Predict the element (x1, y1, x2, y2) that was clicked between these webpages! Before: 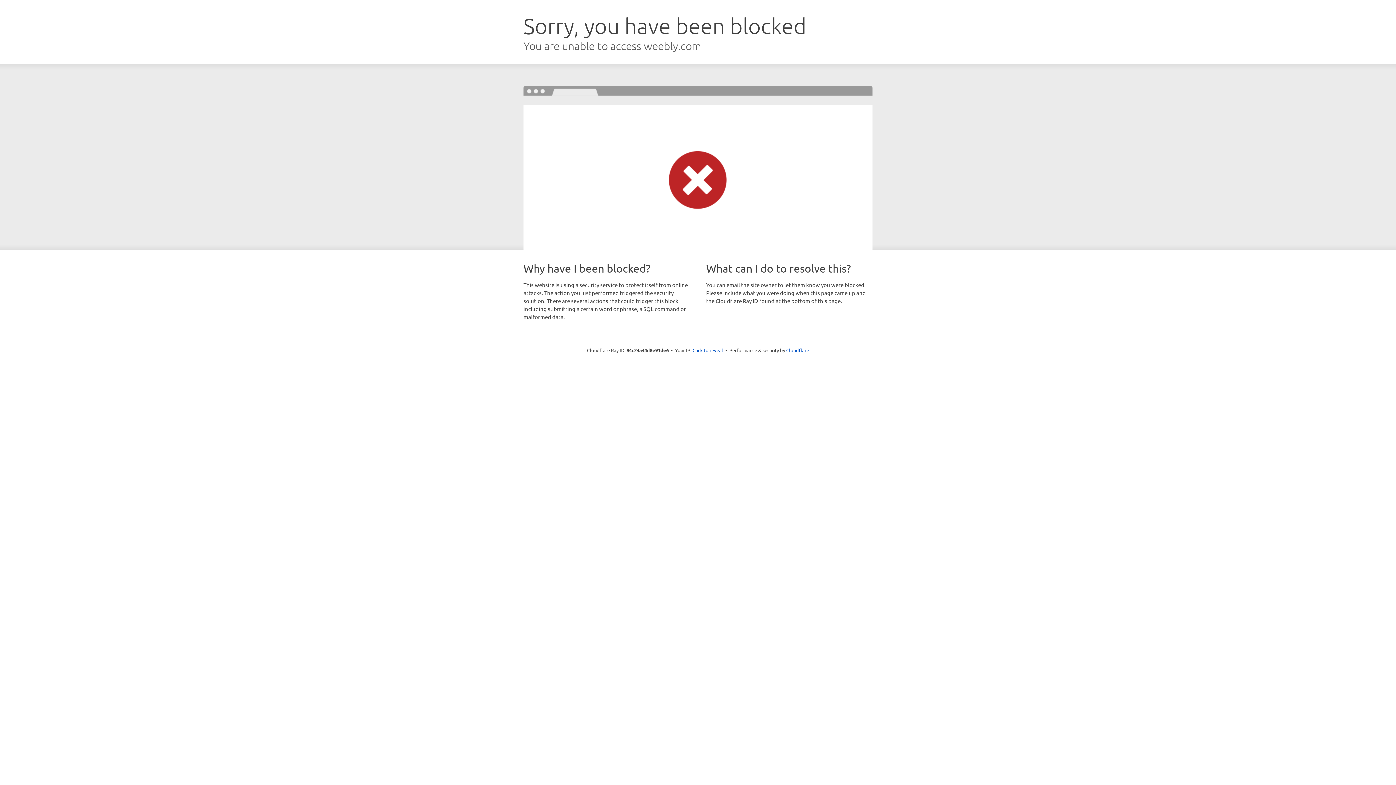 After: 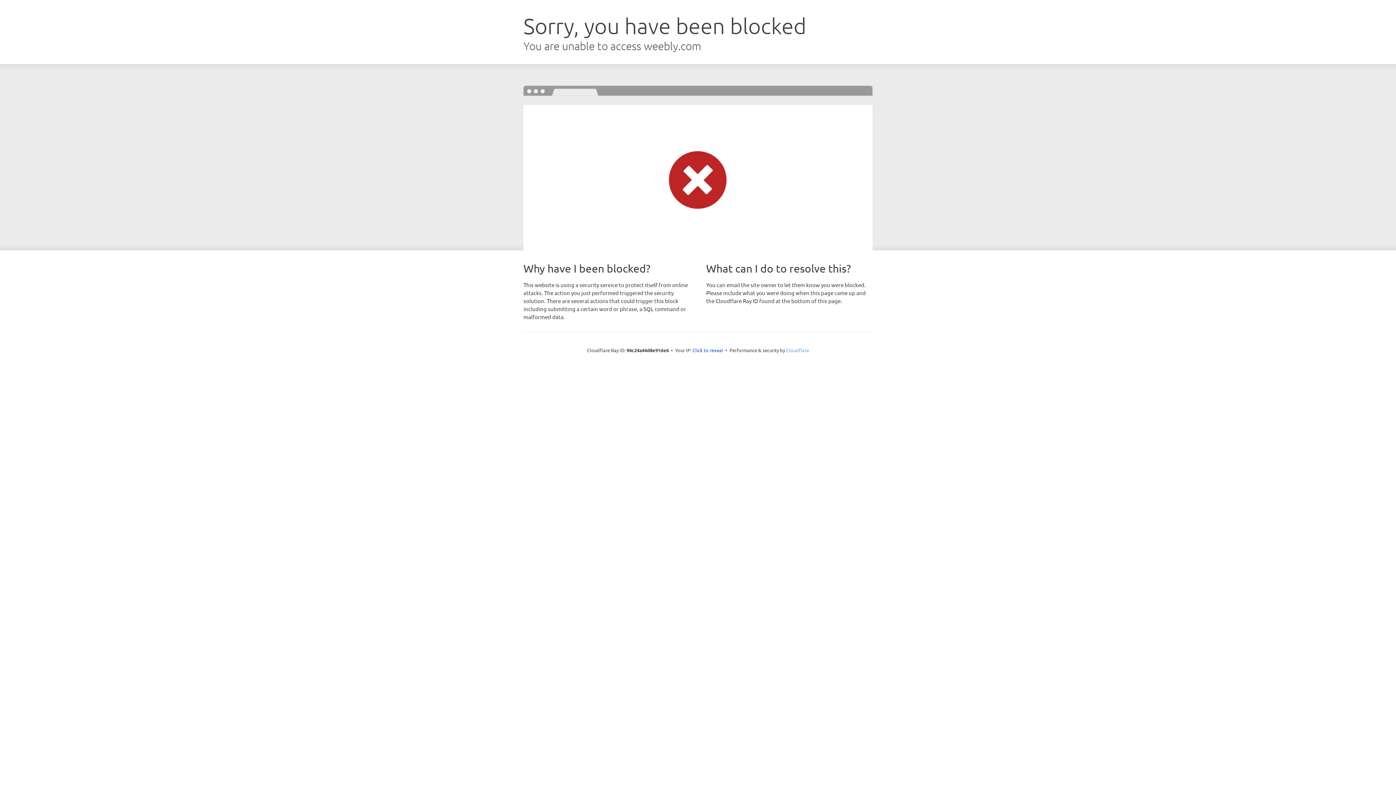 Action: bbox: (786, 347, 809, 353) label: Cloudflare